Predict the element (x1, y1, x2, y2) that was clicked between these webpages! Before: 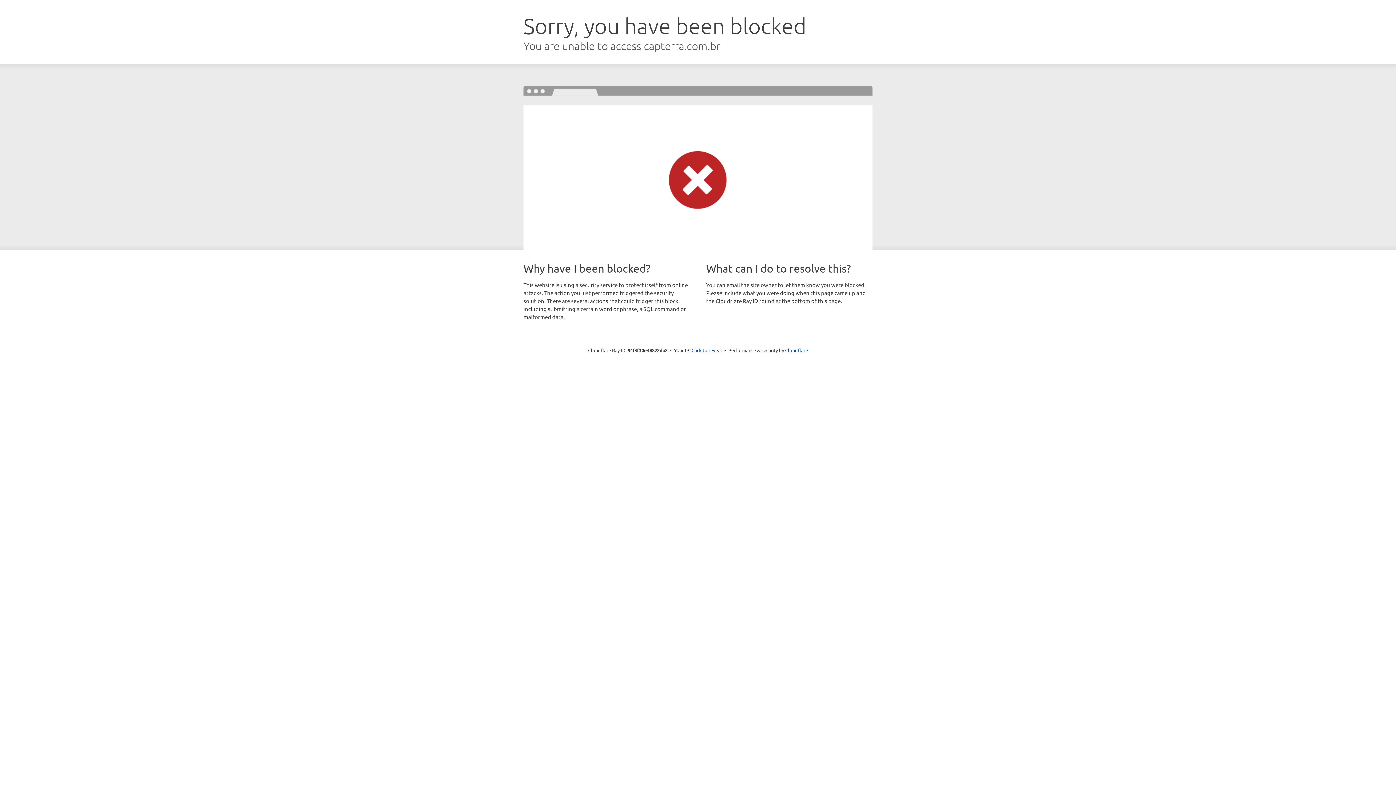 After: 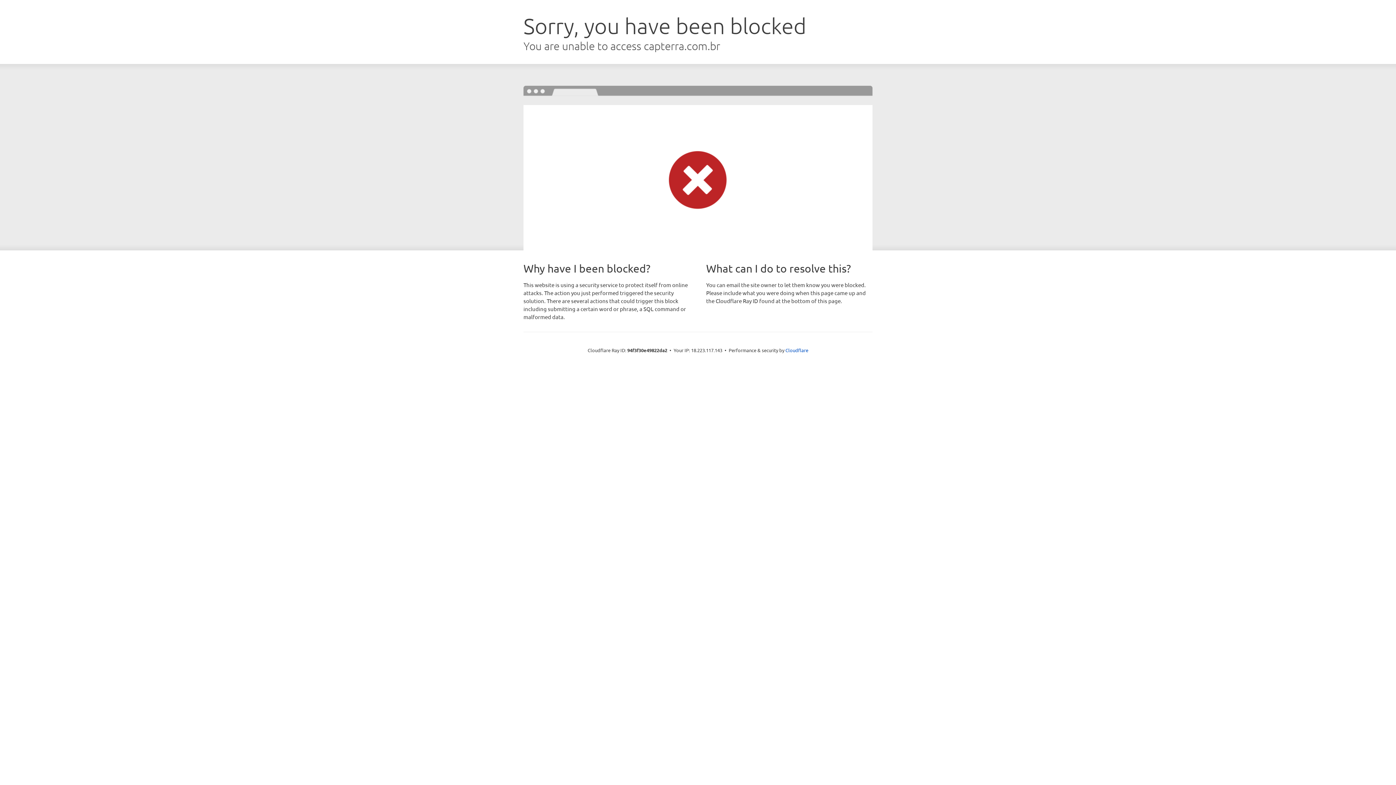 Action: label: Click to reveal bbox: (691, 346, 722, 353)